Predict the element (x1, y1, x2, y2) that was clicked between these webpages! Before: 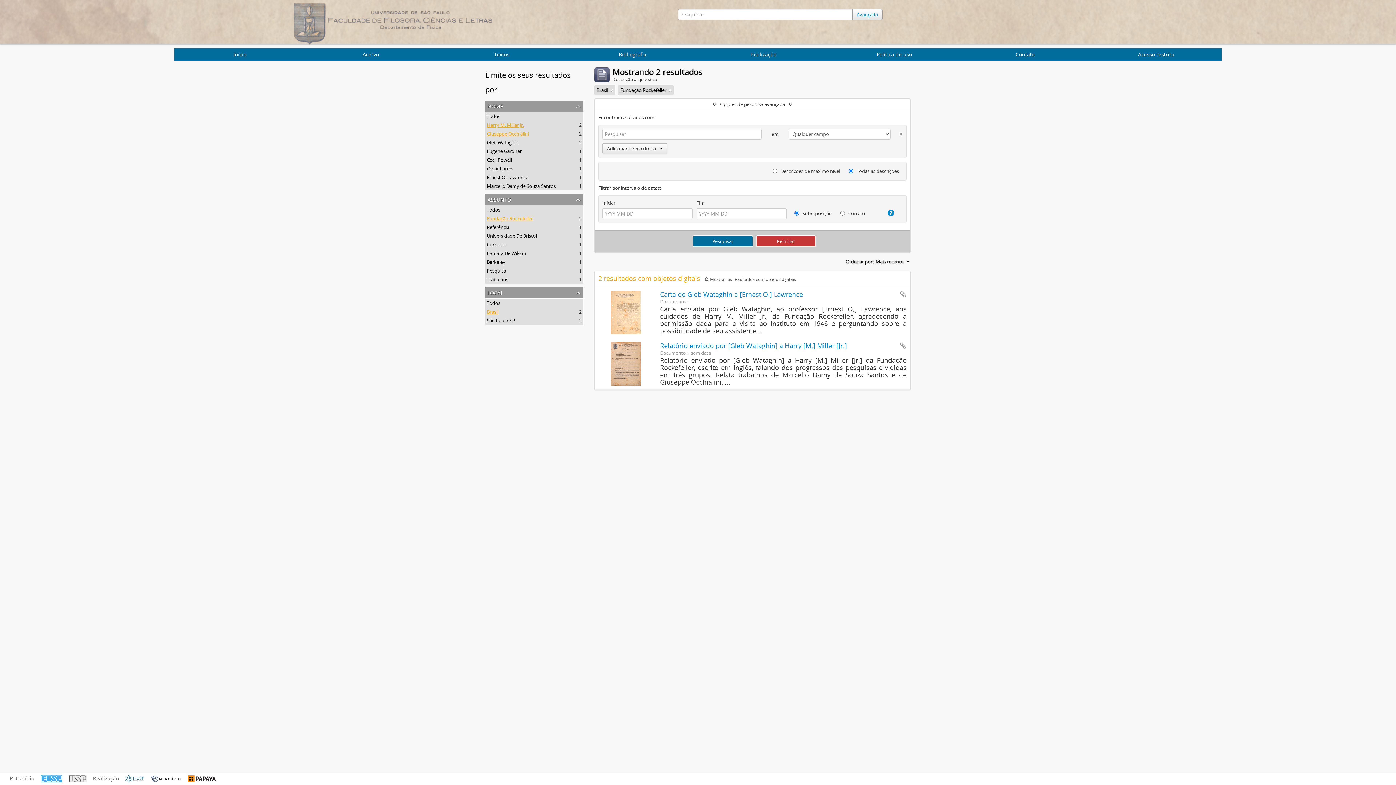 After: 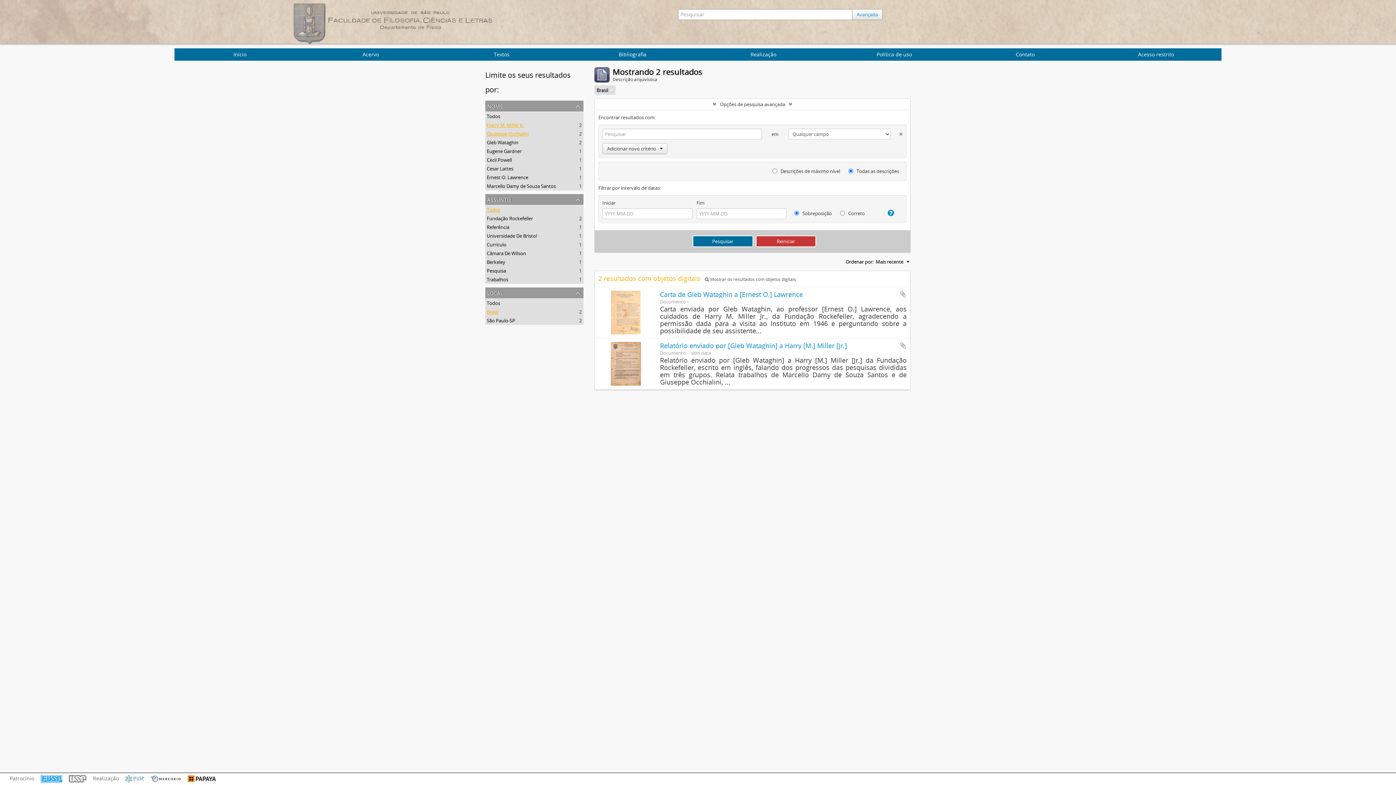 Action: bbox: (486, 215, 533, 221) label: Fundação Rockefeller
, 2 resultados